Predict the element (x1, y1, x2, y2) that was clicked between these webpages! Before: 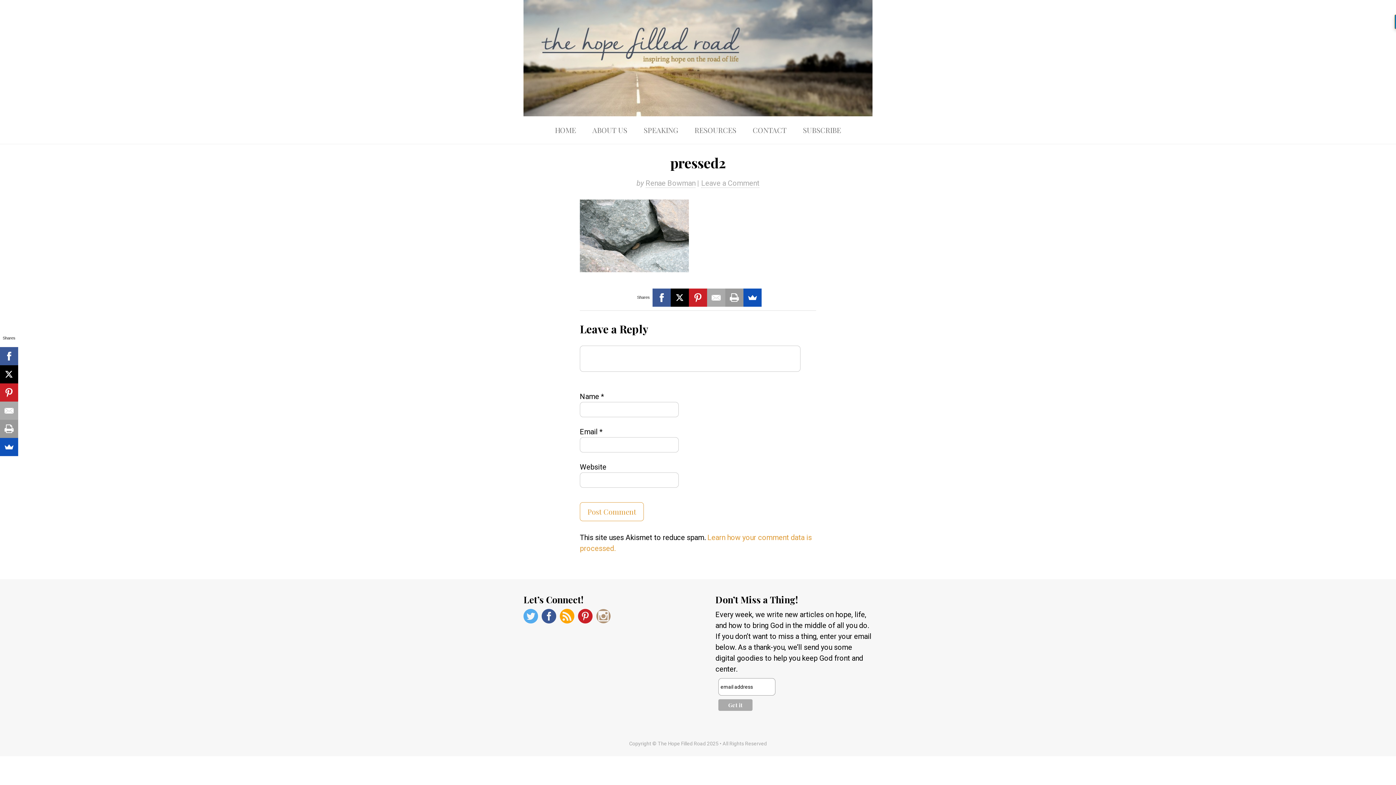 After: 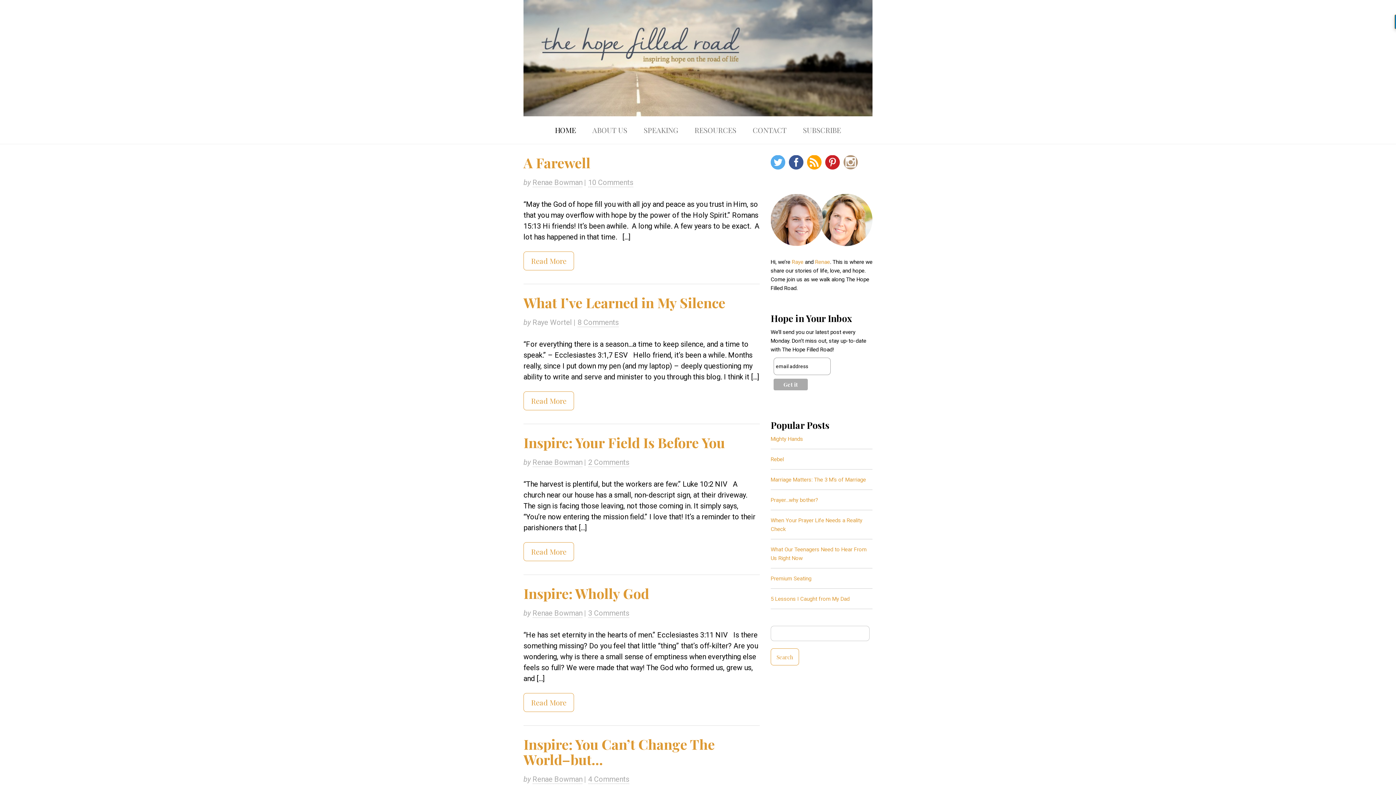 Action: label: The Hope Filled Road bbox: (523, 0, 872, 116)